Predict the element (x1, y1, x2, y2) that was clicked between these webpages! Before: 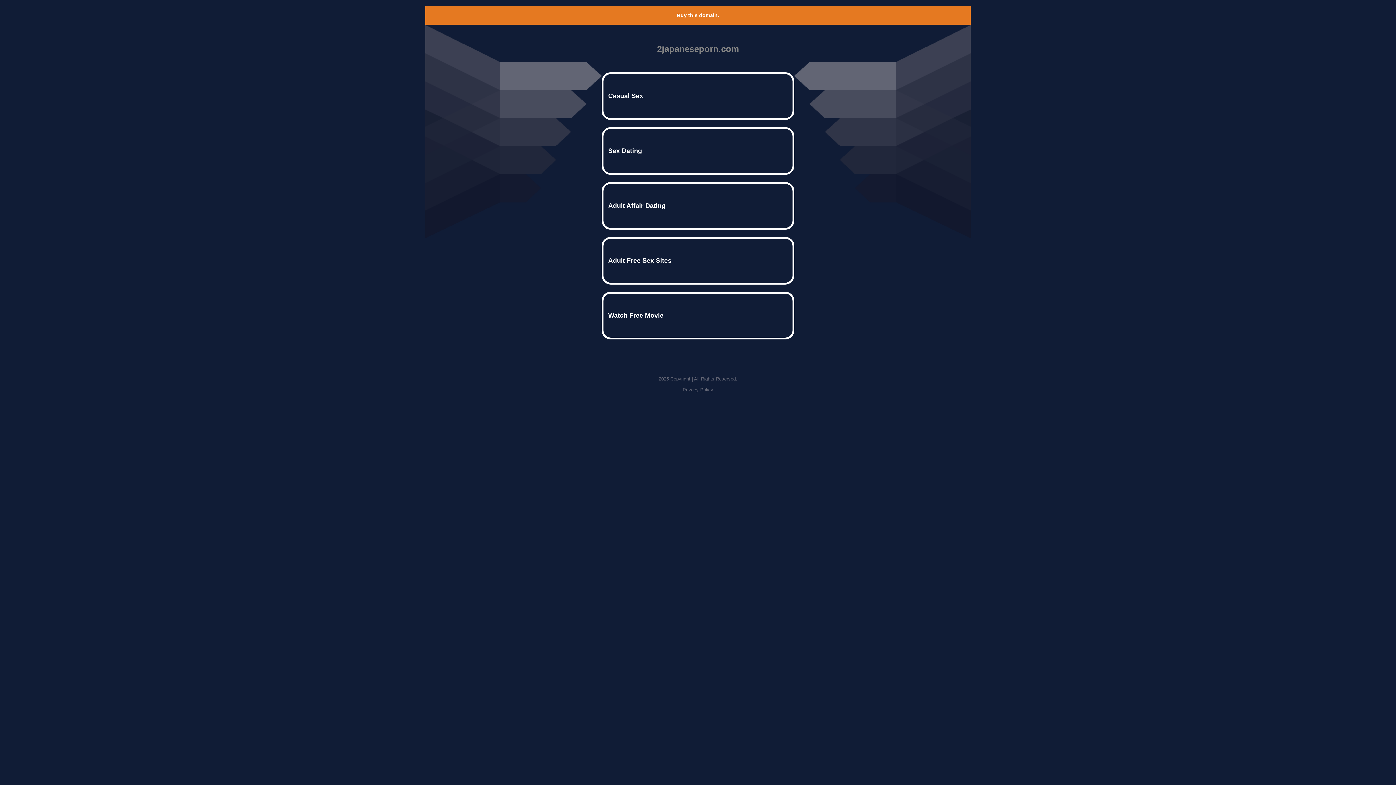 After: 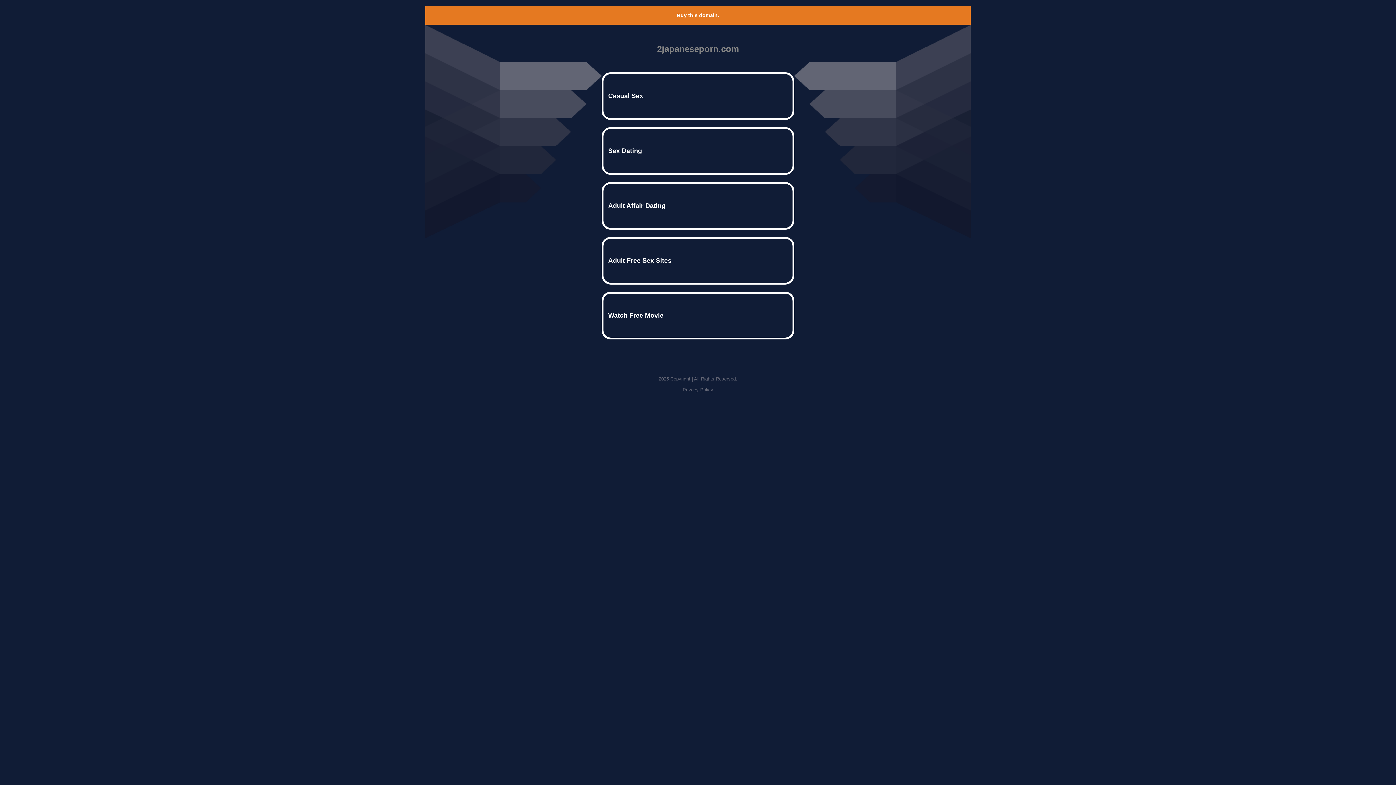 Action: bbox: (682, 387, 713, 392) label: Privacy Policy